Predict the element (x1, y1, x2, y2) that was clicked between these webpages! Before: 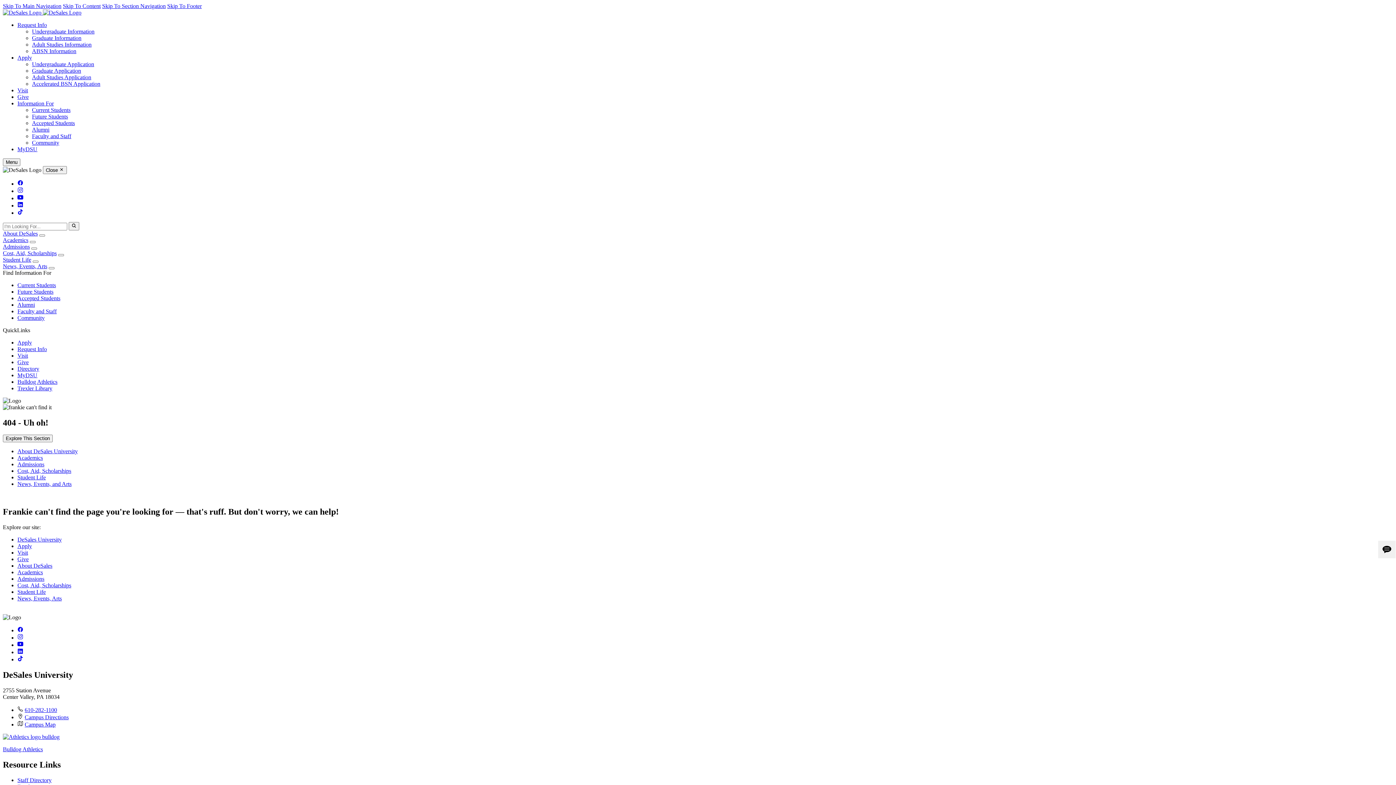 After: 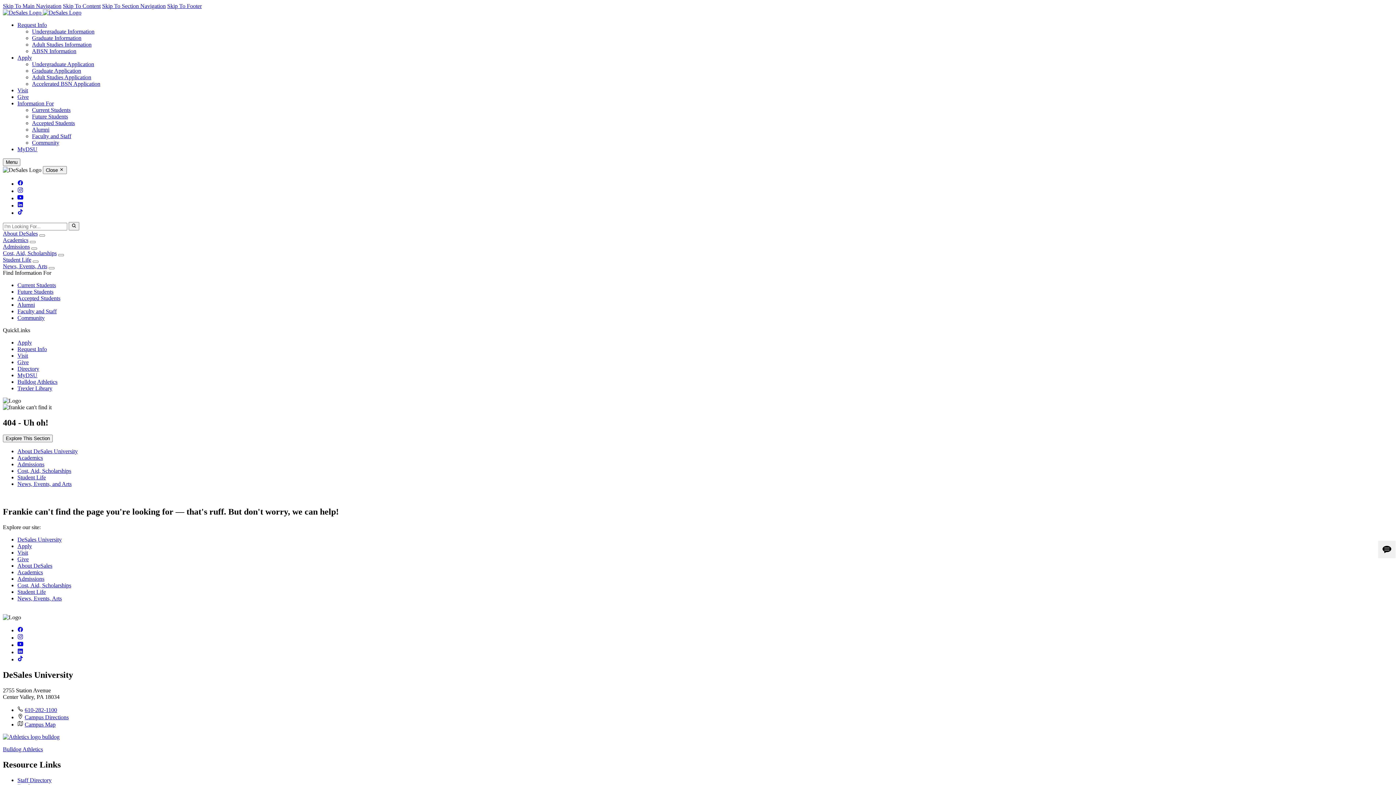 Action: bbox: (17, 777, 51, 783) label: Staff Directory